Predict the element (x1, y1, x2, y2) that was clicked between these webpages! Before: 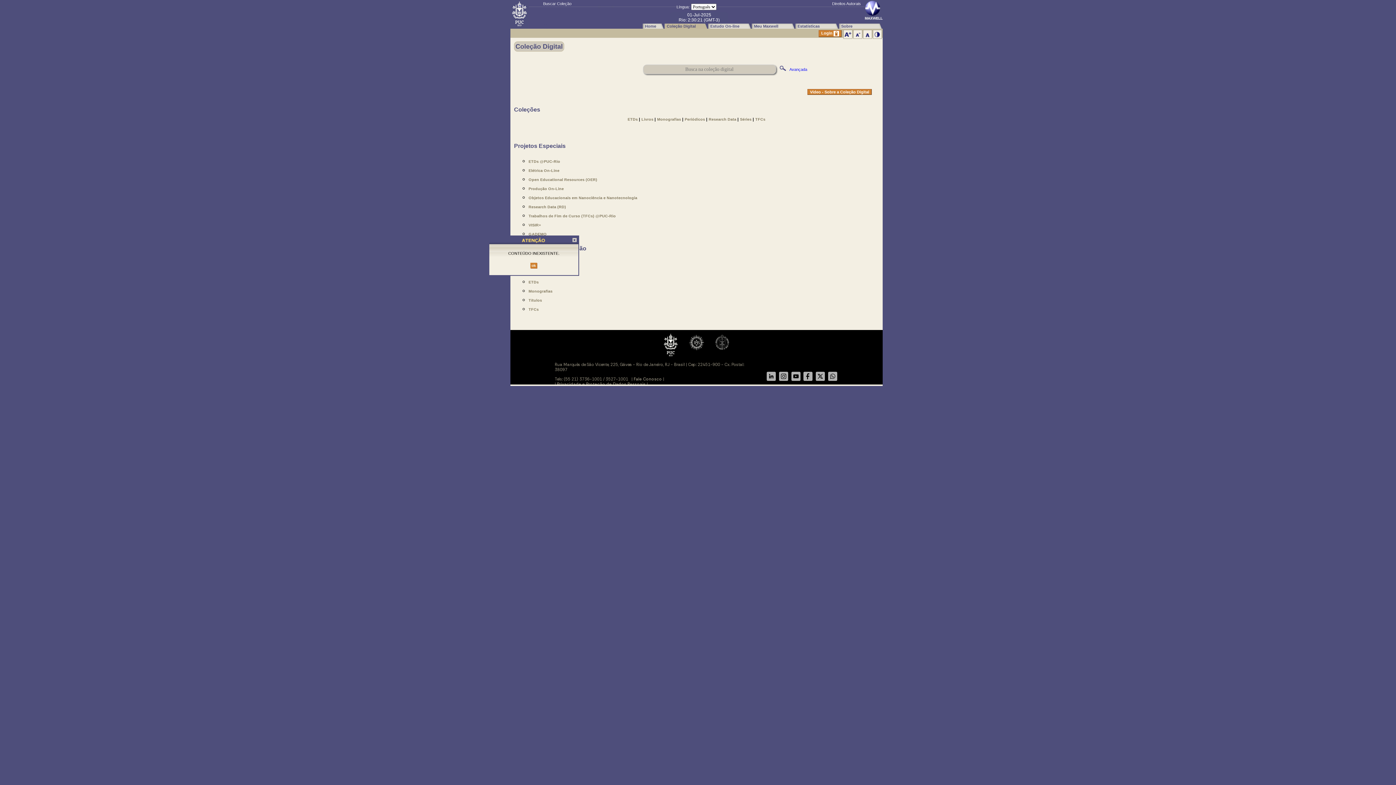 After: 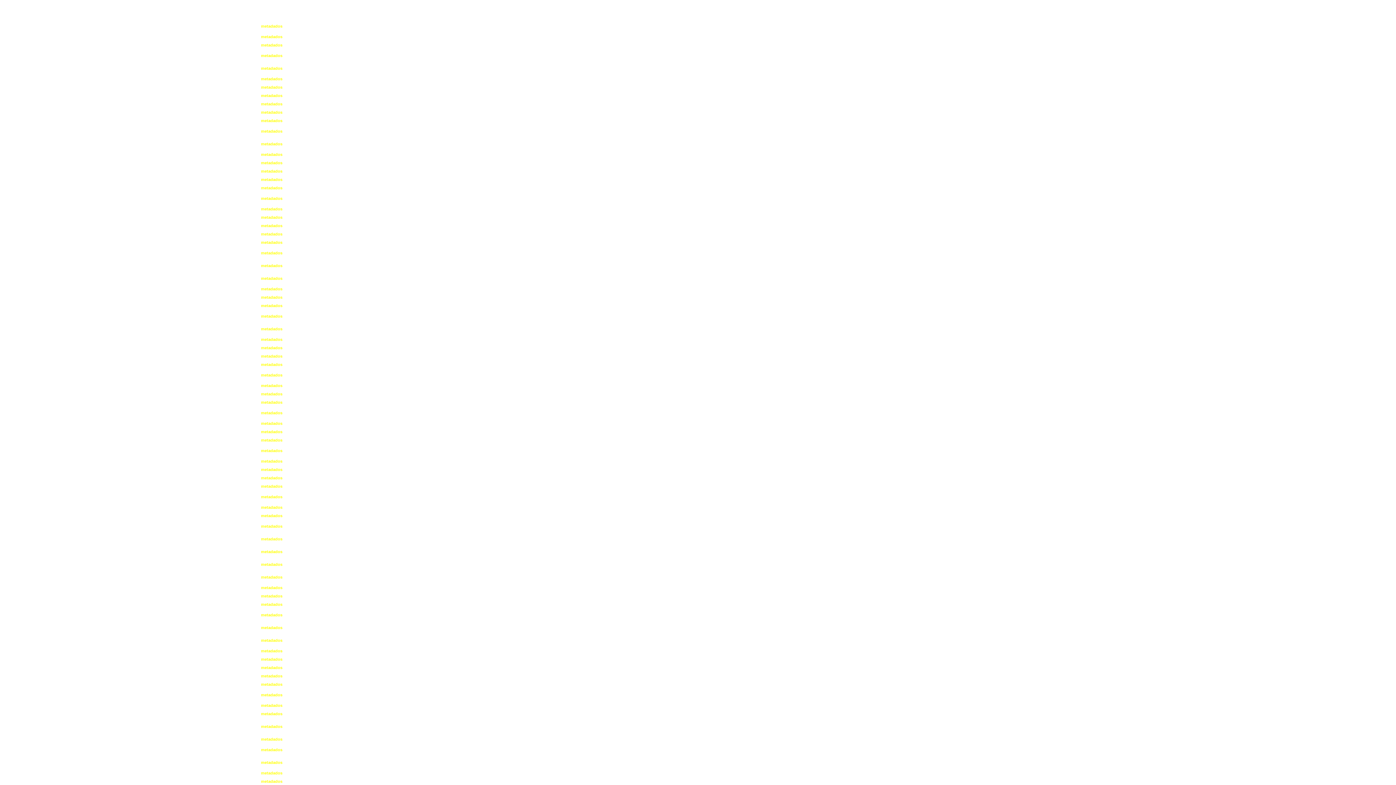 Action: label: ETDs bbox: (528, 279, 842, 285)